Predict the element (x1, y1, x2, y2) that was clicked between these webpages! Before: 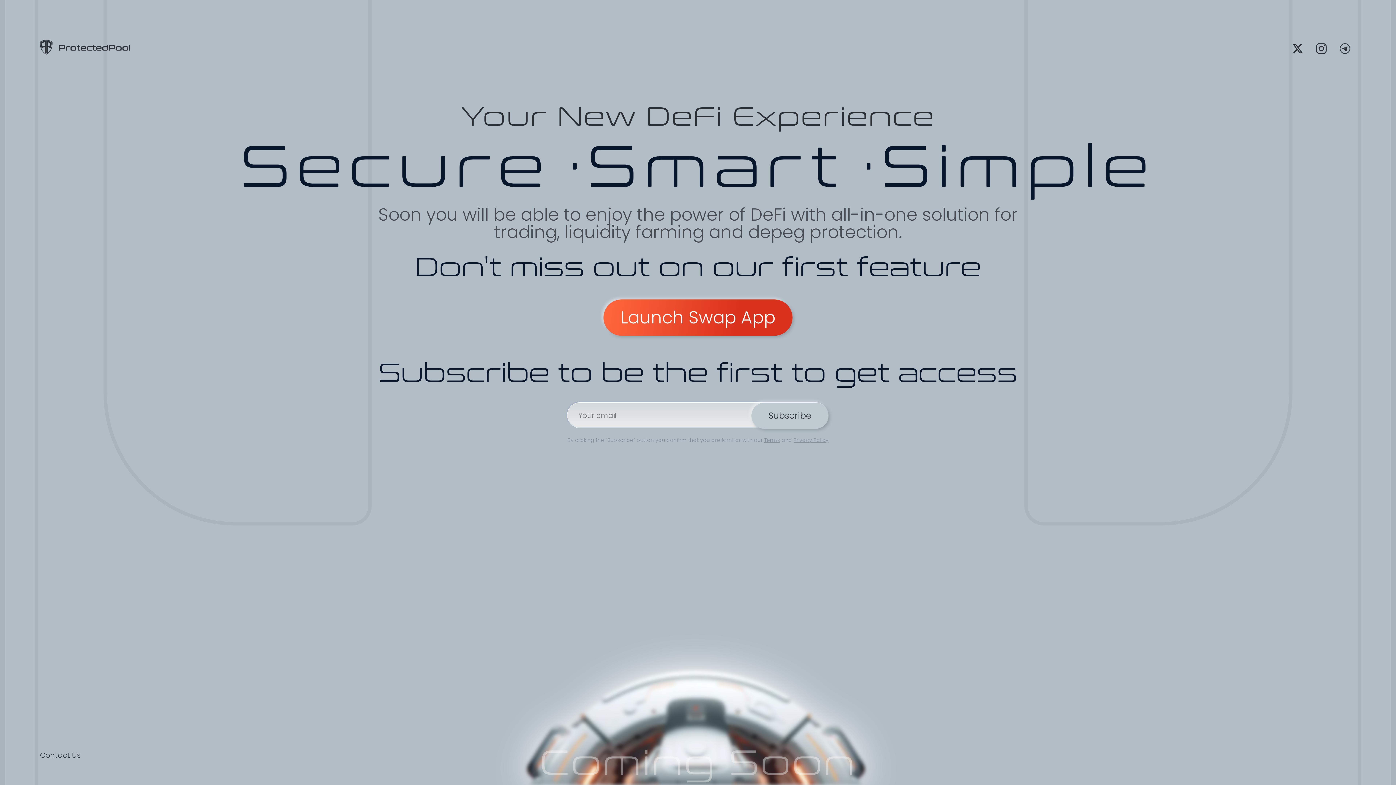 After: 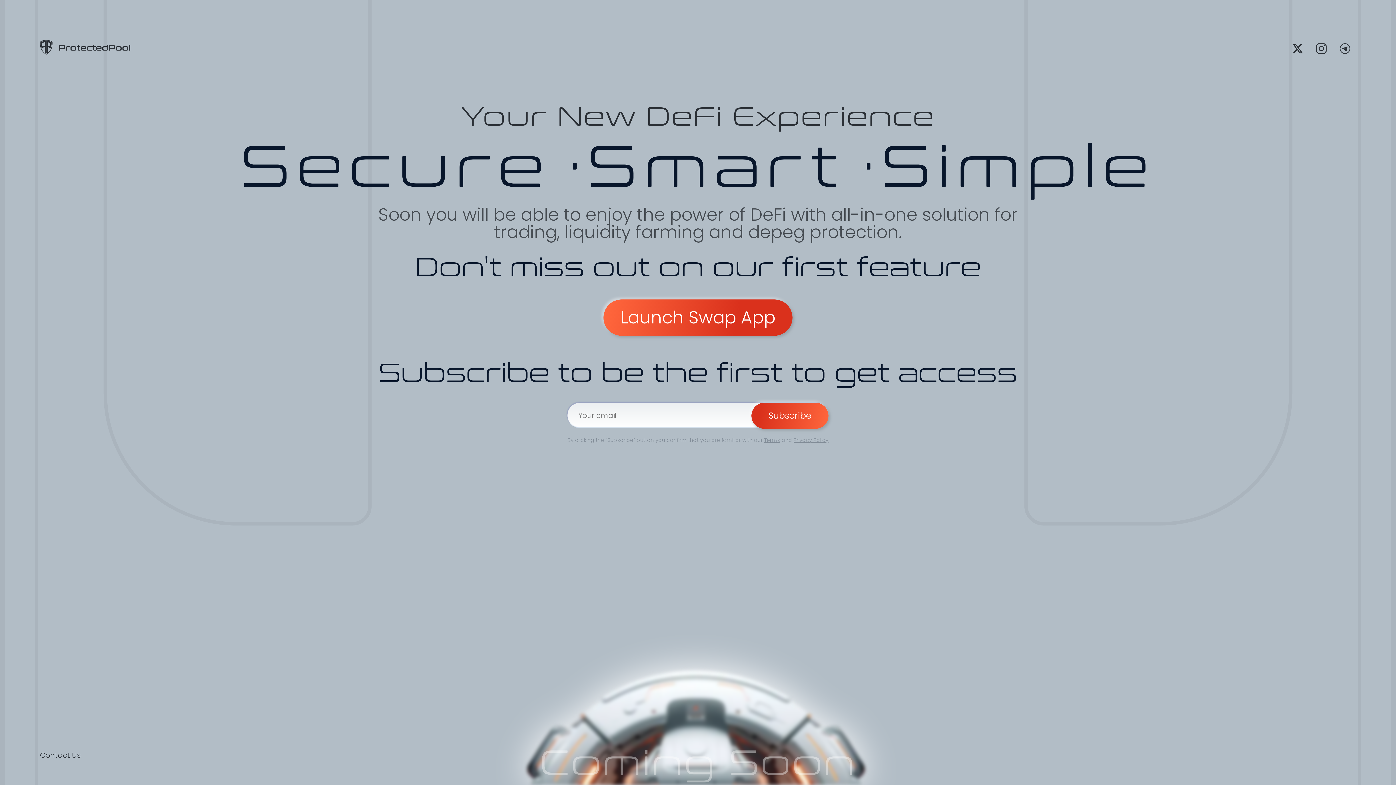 Action: label: Subscribe bbox: (751, 402, 828, 429)